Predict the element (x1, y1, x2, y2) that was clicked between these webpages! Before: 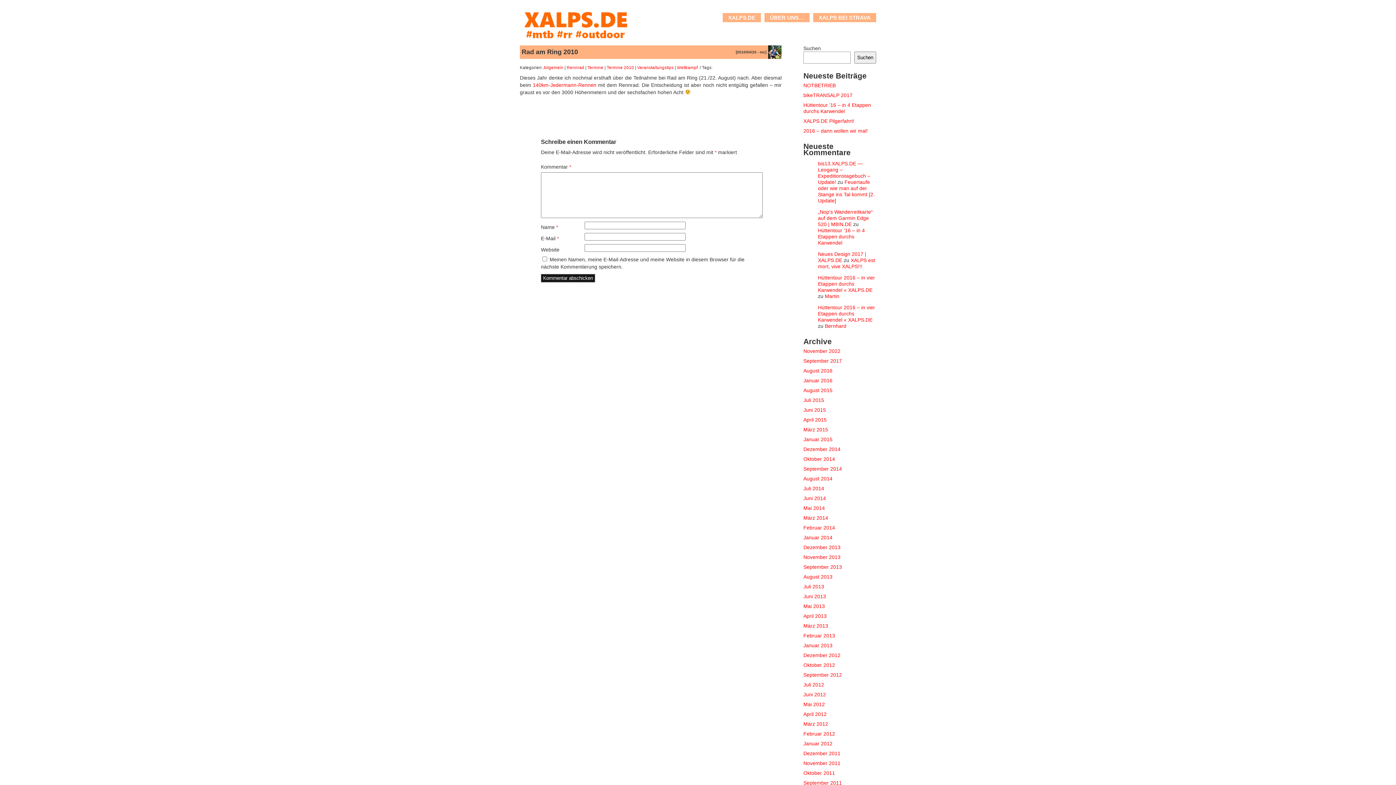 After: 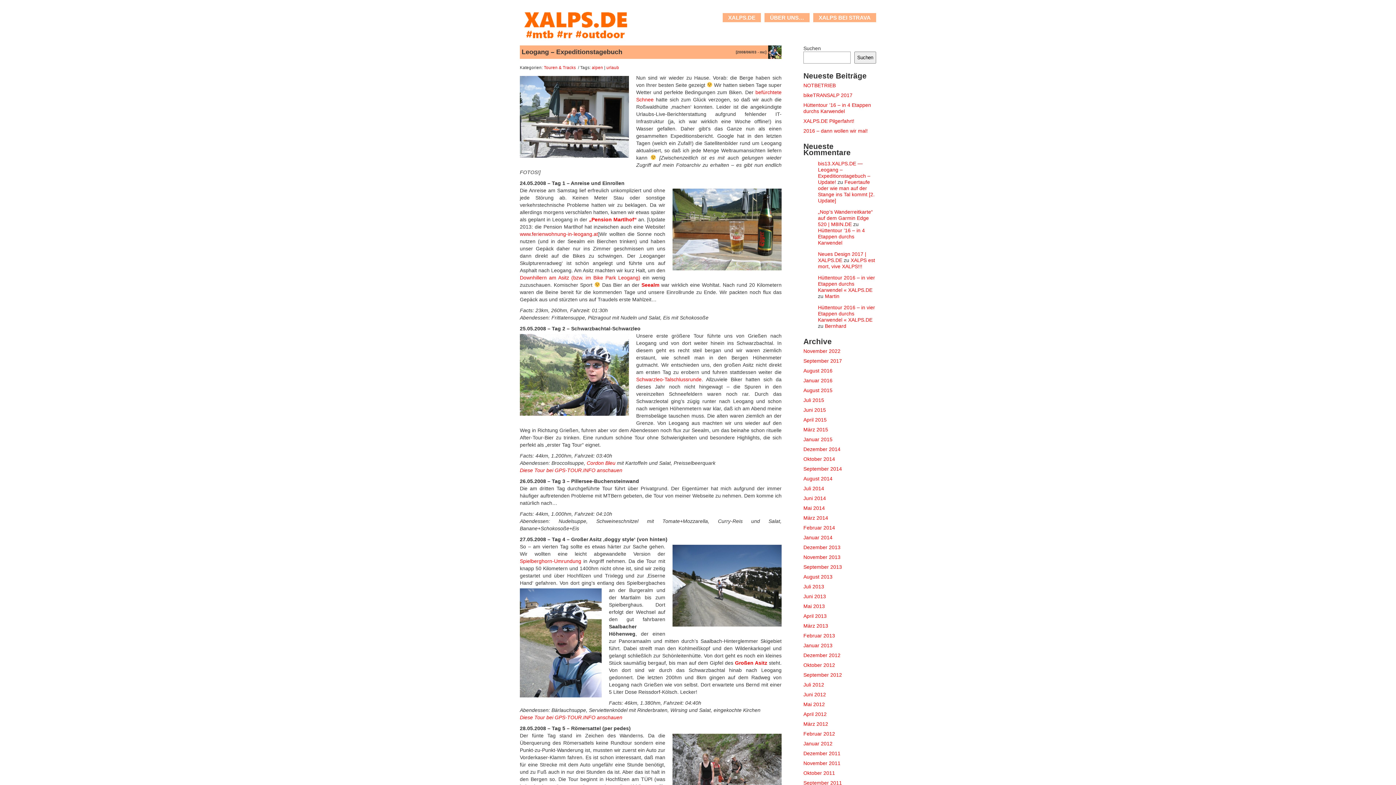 Action: bbox: (818, 160, 870, 185) label: bis13.XALPS.DE — Leogang – Expeditionstagebuch – Update!